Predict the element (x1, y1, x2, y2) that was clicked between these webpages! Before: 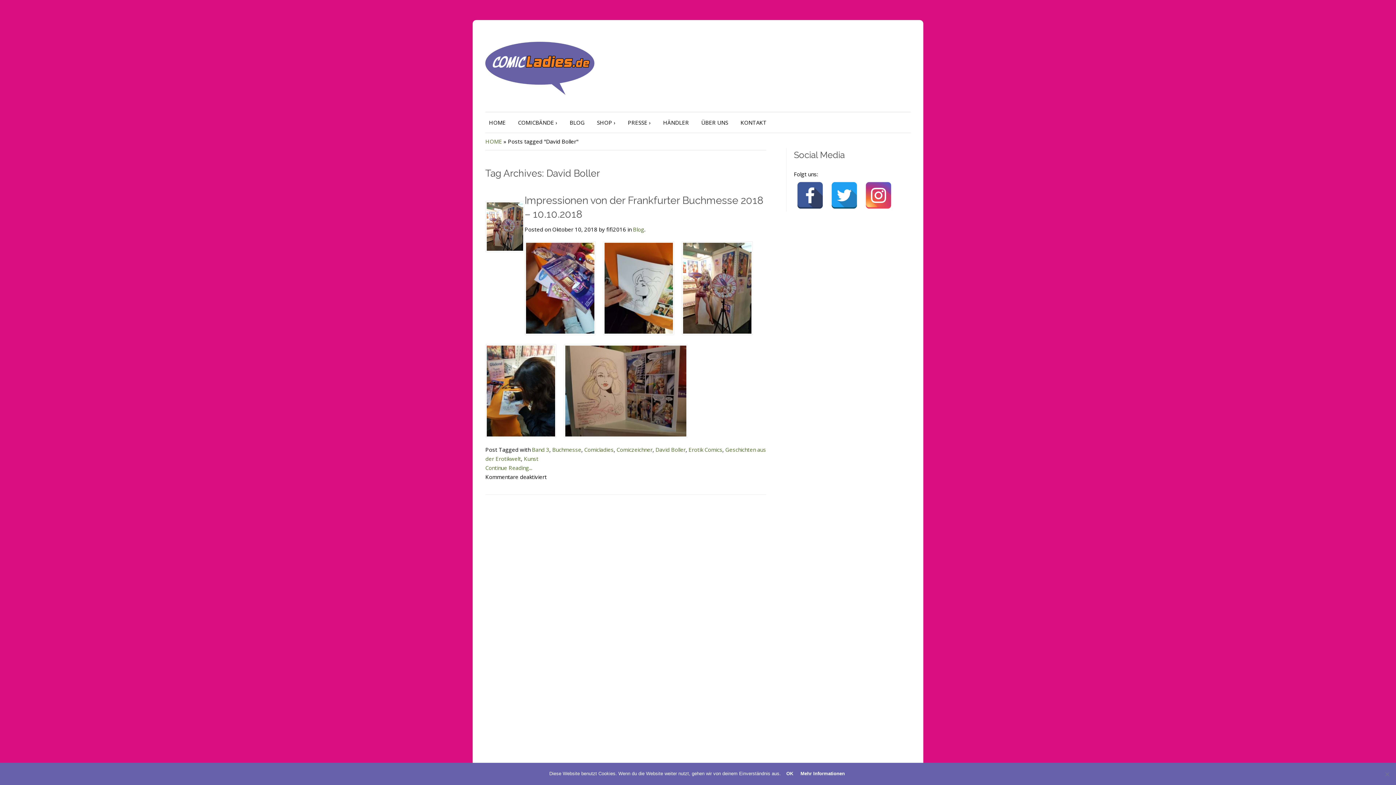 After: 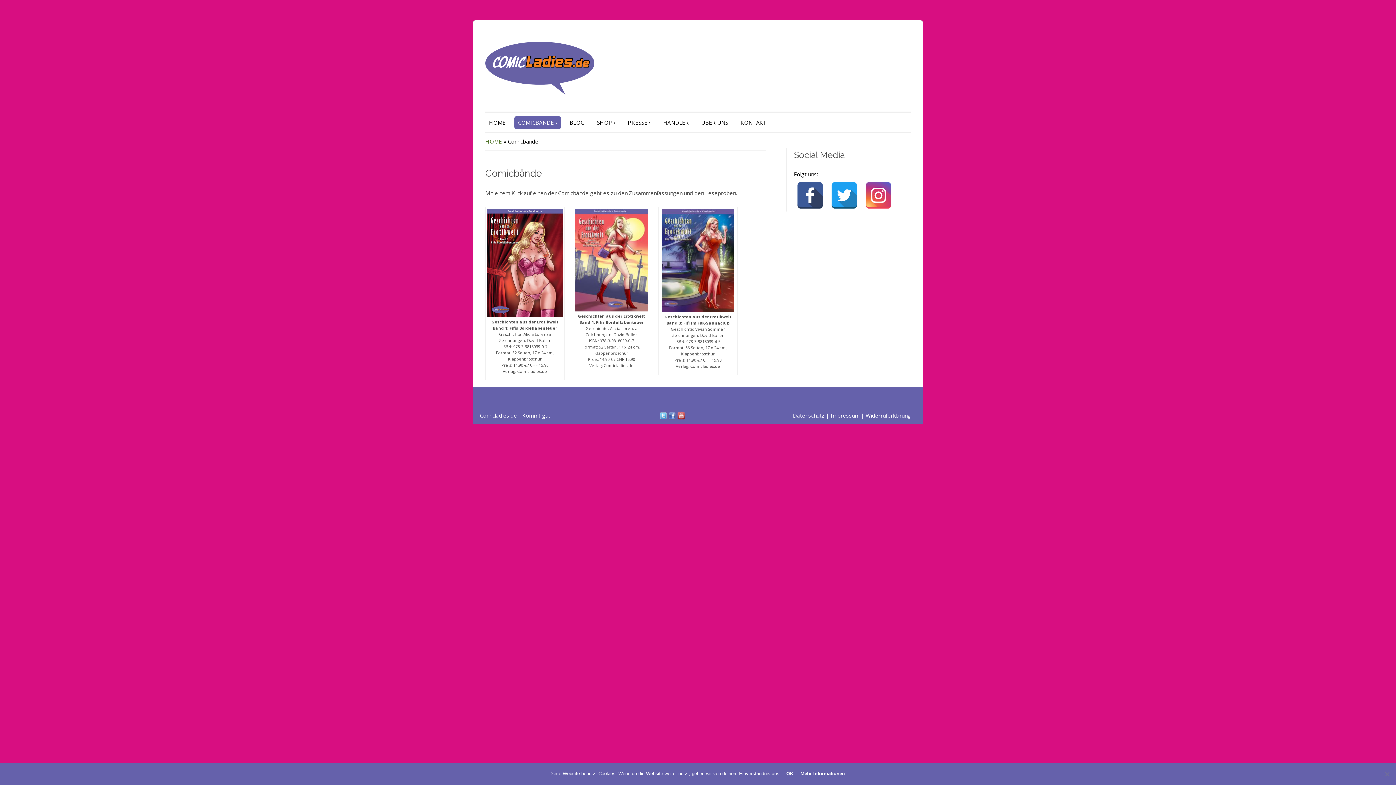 Action: label: COMICBÄNDE › bbox: (514, 116, 561, 129)